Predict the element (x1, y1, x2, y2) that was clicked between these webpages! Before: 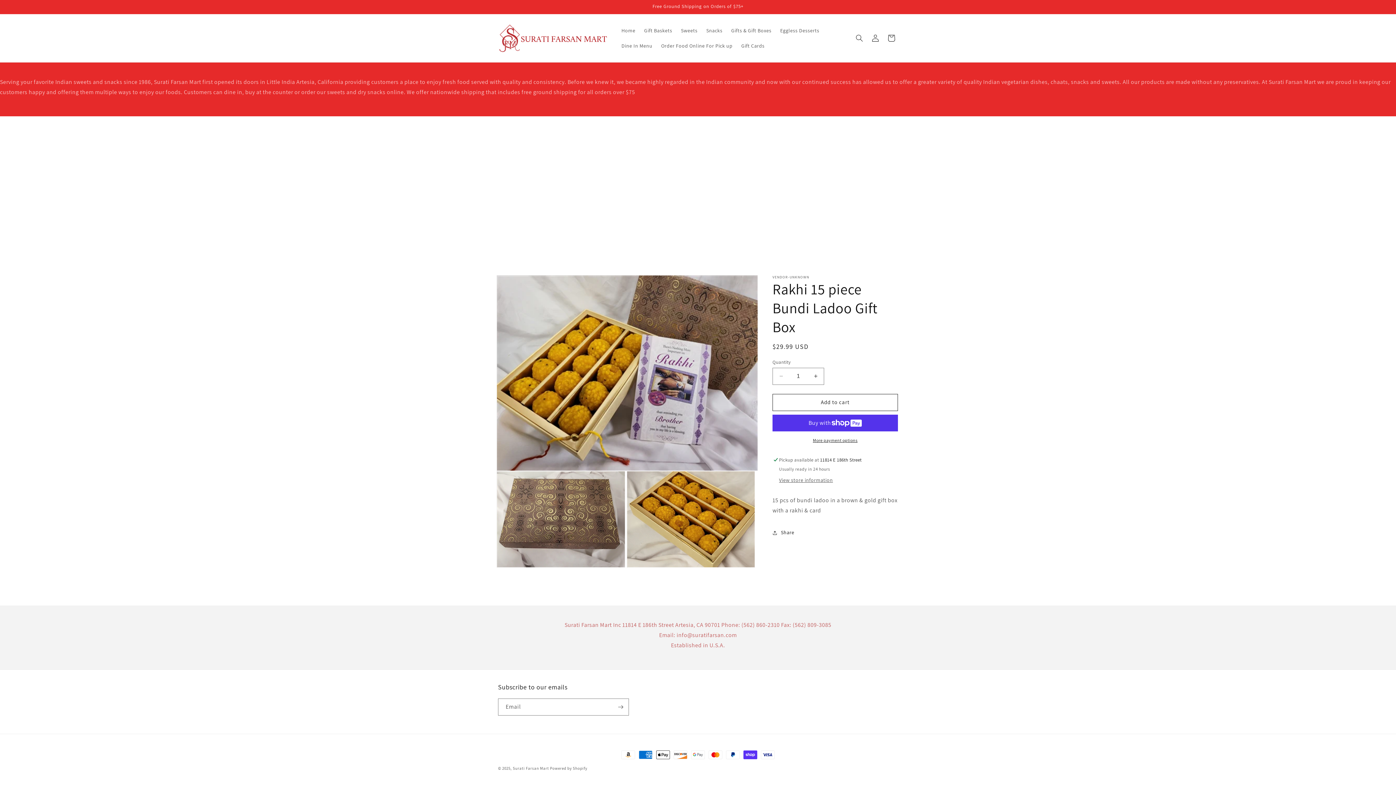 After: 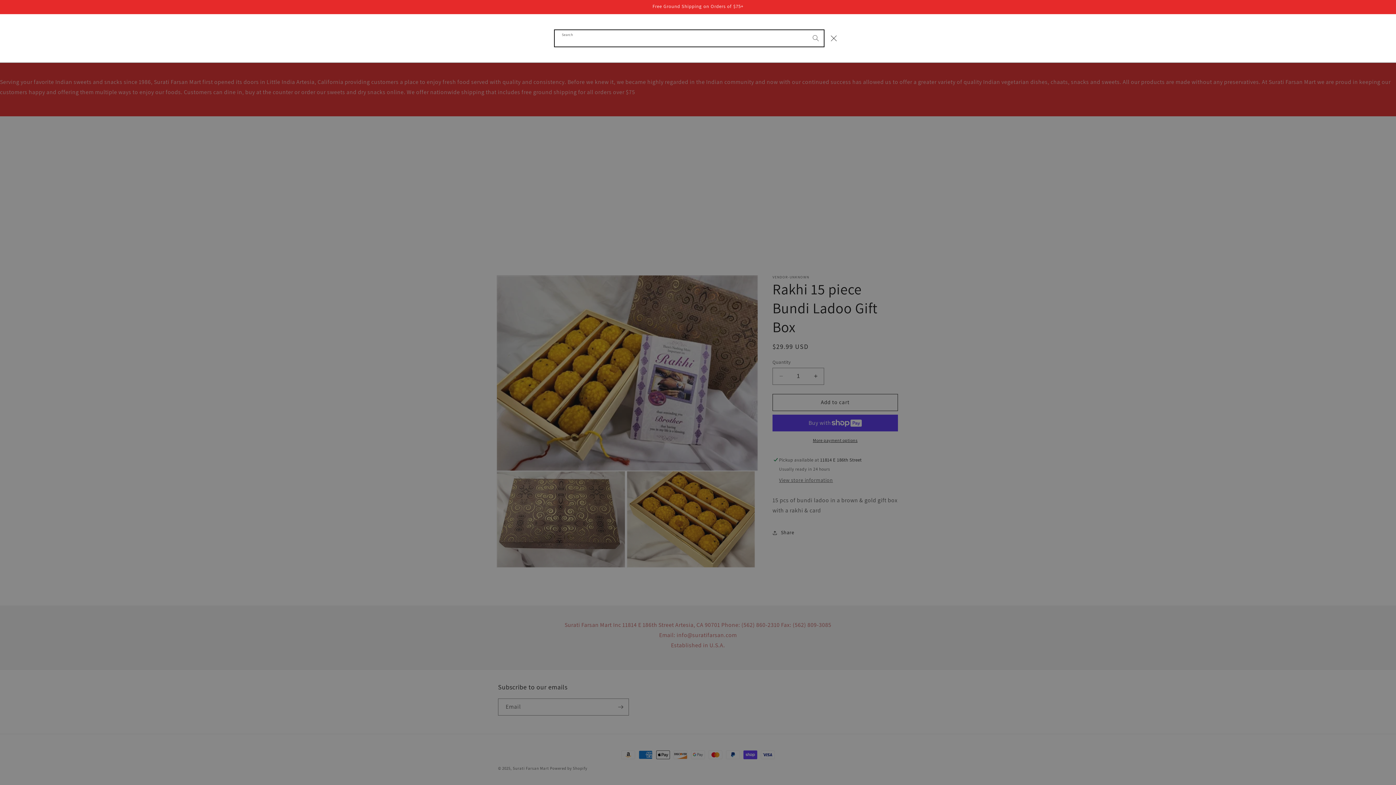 Action: label: Search bbox: (851, 30, 867, 46)